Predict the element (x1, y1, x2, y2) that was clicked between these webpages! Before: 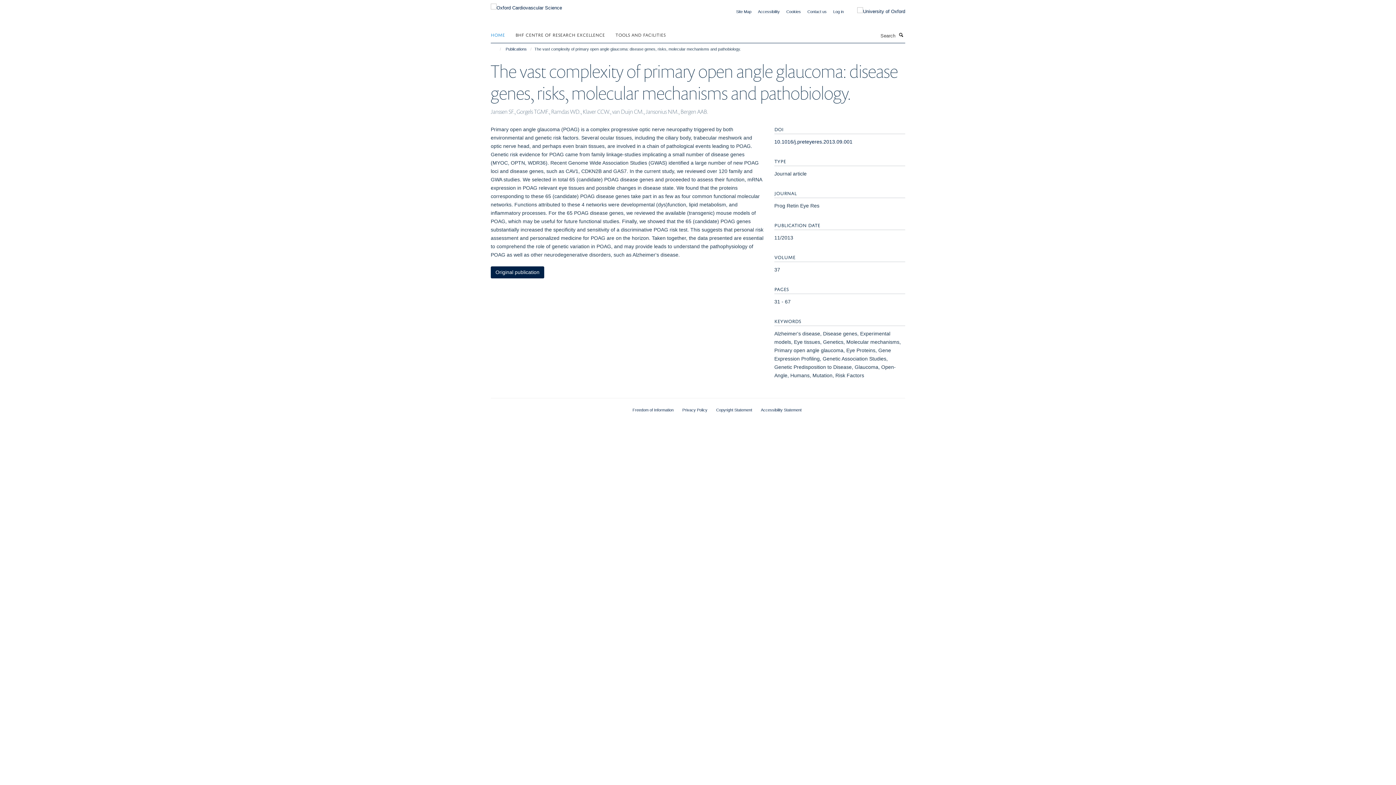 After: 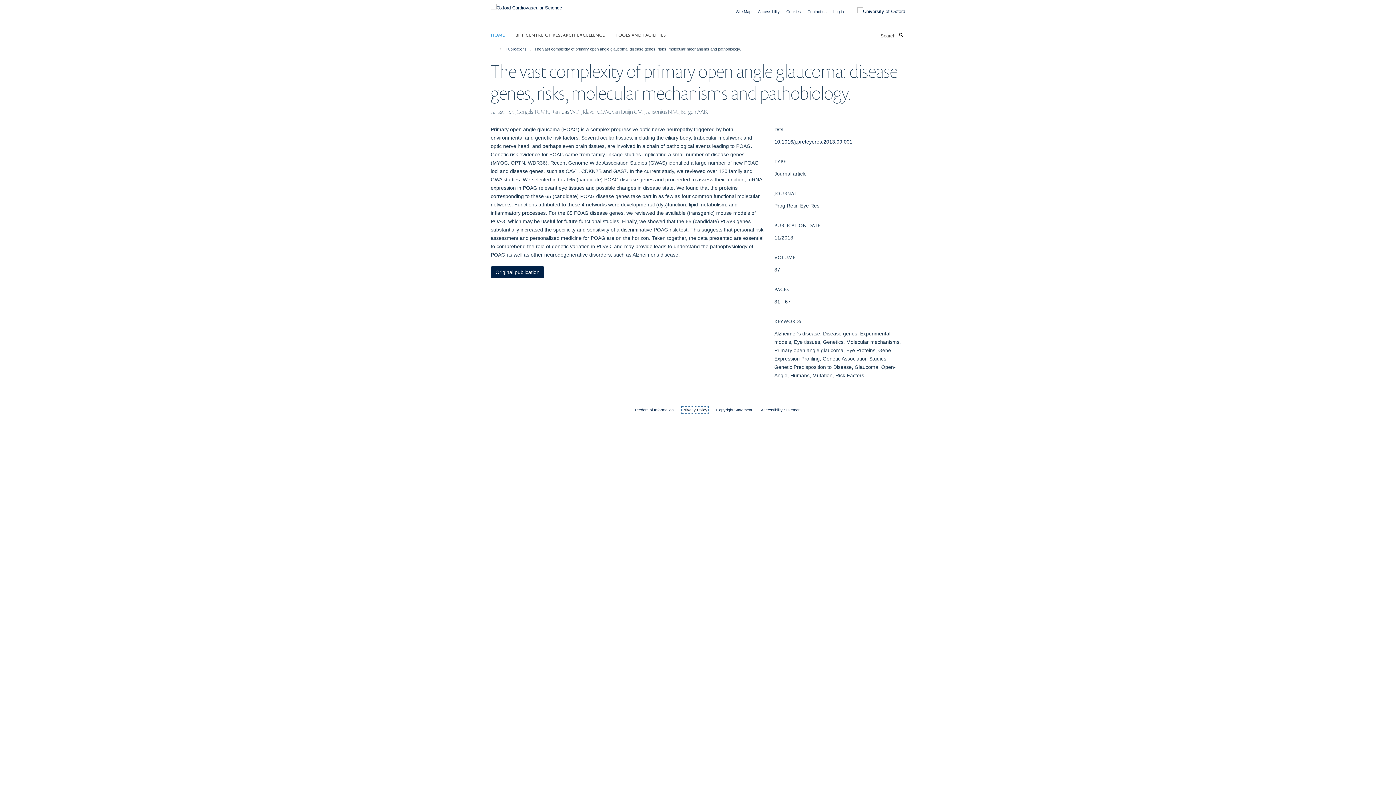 Action: label: Privacy Policy bbox: (682, 407, 707, 412)